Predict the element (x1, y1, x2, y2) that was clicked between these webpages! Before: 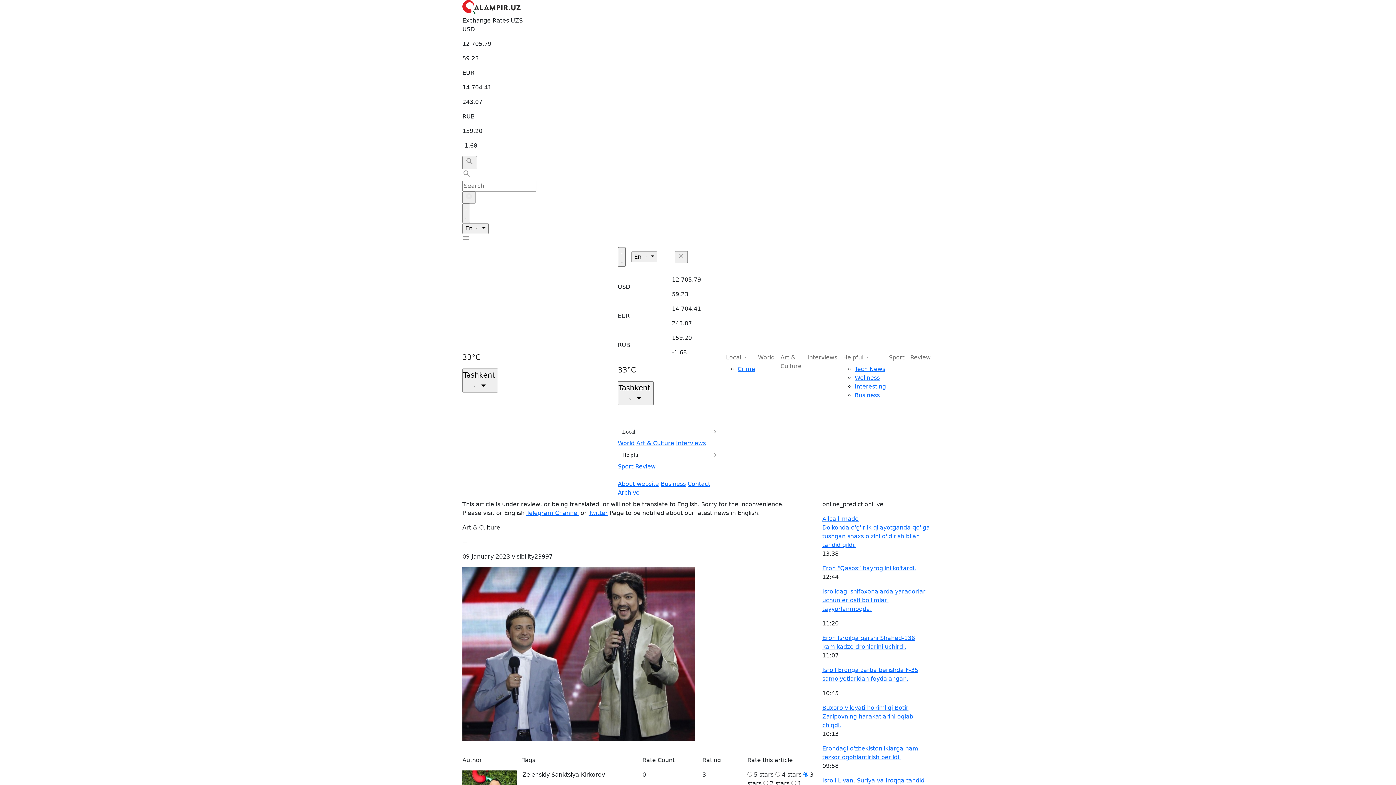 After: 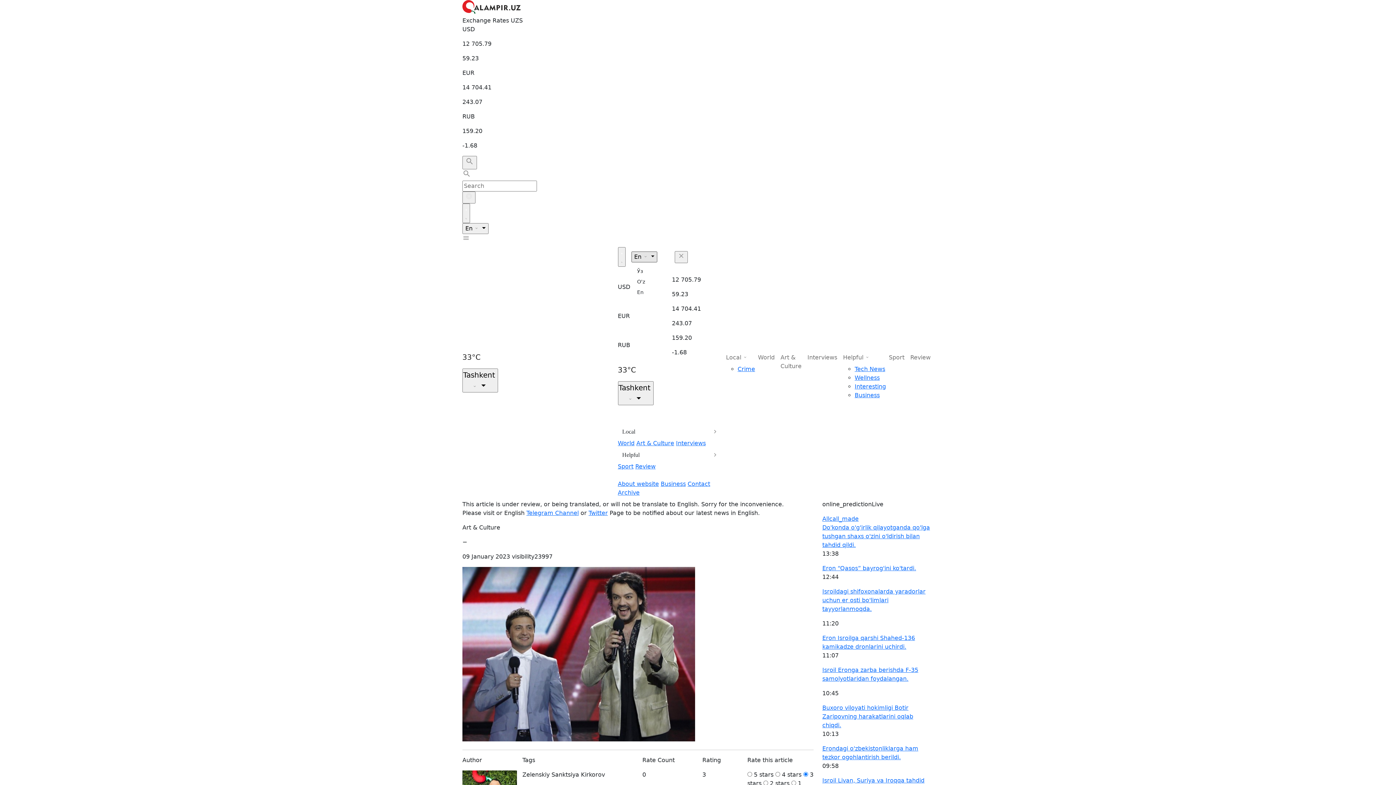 Action: bbox: (631, 251, 657, 262) label: En  